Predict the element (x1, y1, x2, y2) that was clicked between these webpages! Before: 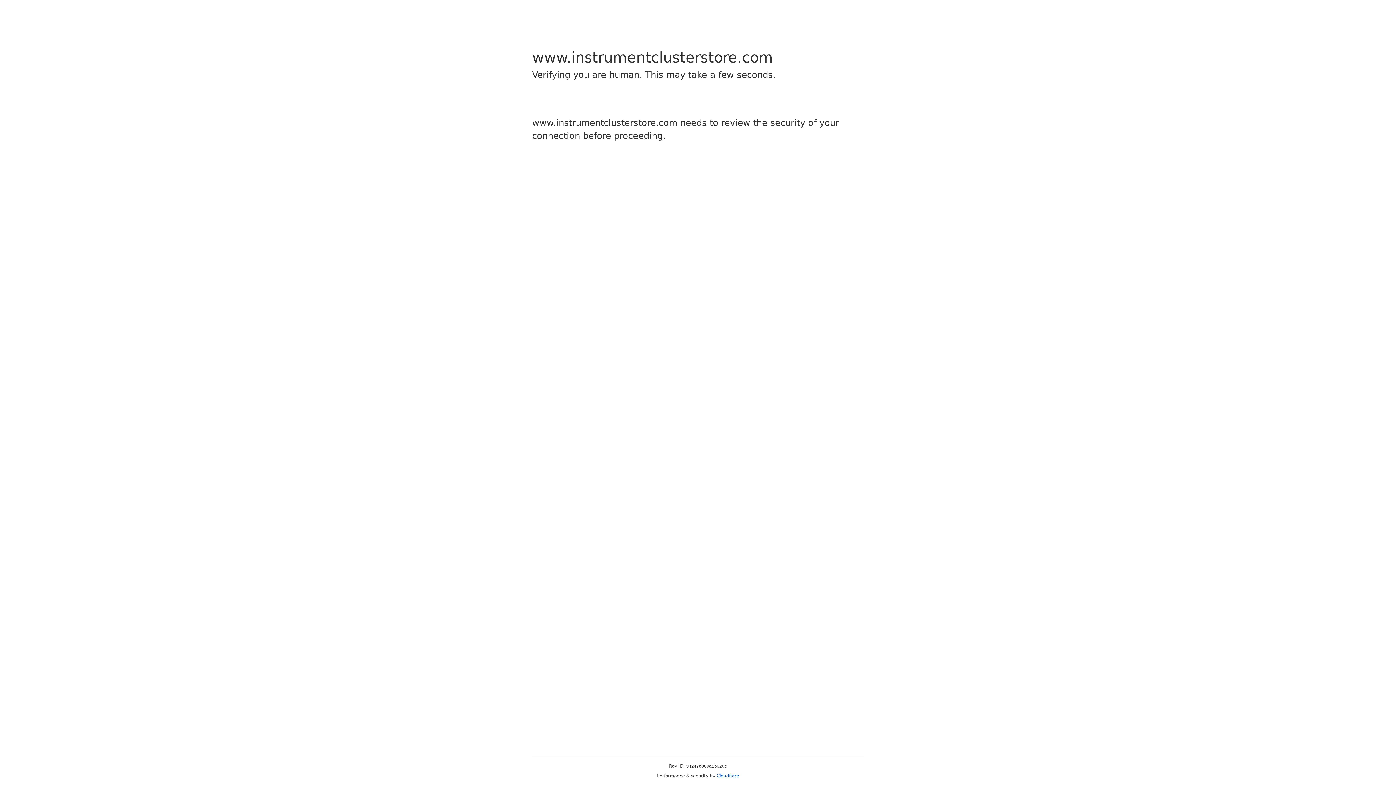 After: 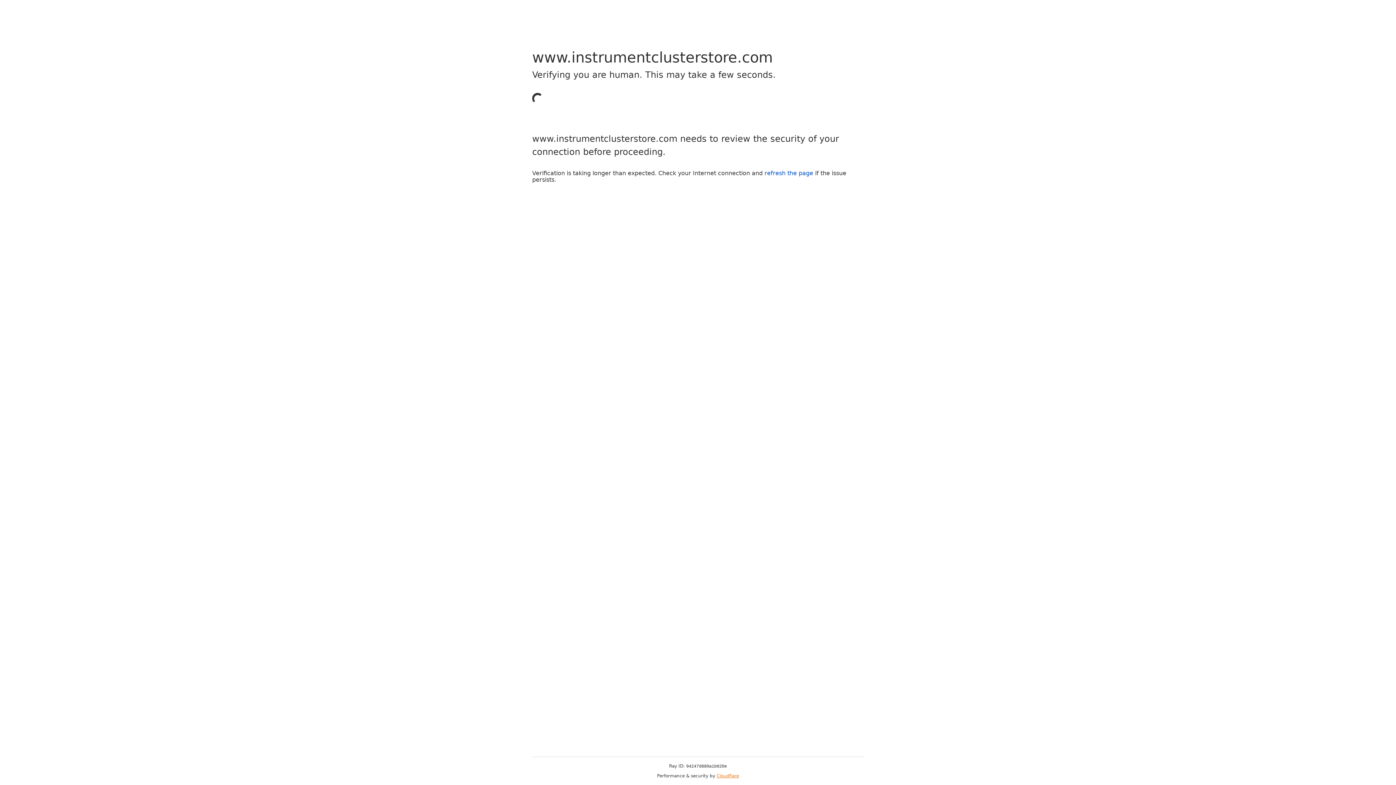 Action: bbox: (716, 773, 739, 778) label: Cloudflare